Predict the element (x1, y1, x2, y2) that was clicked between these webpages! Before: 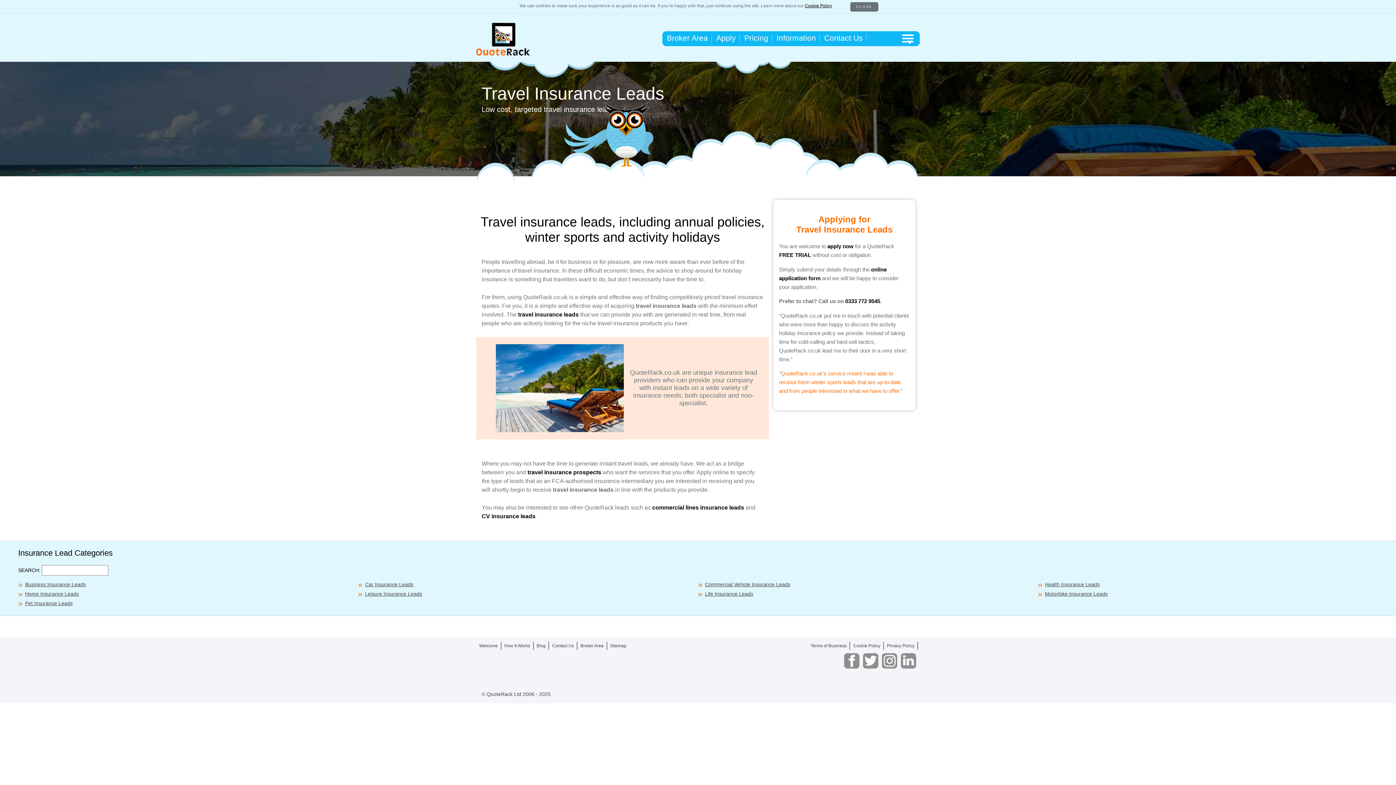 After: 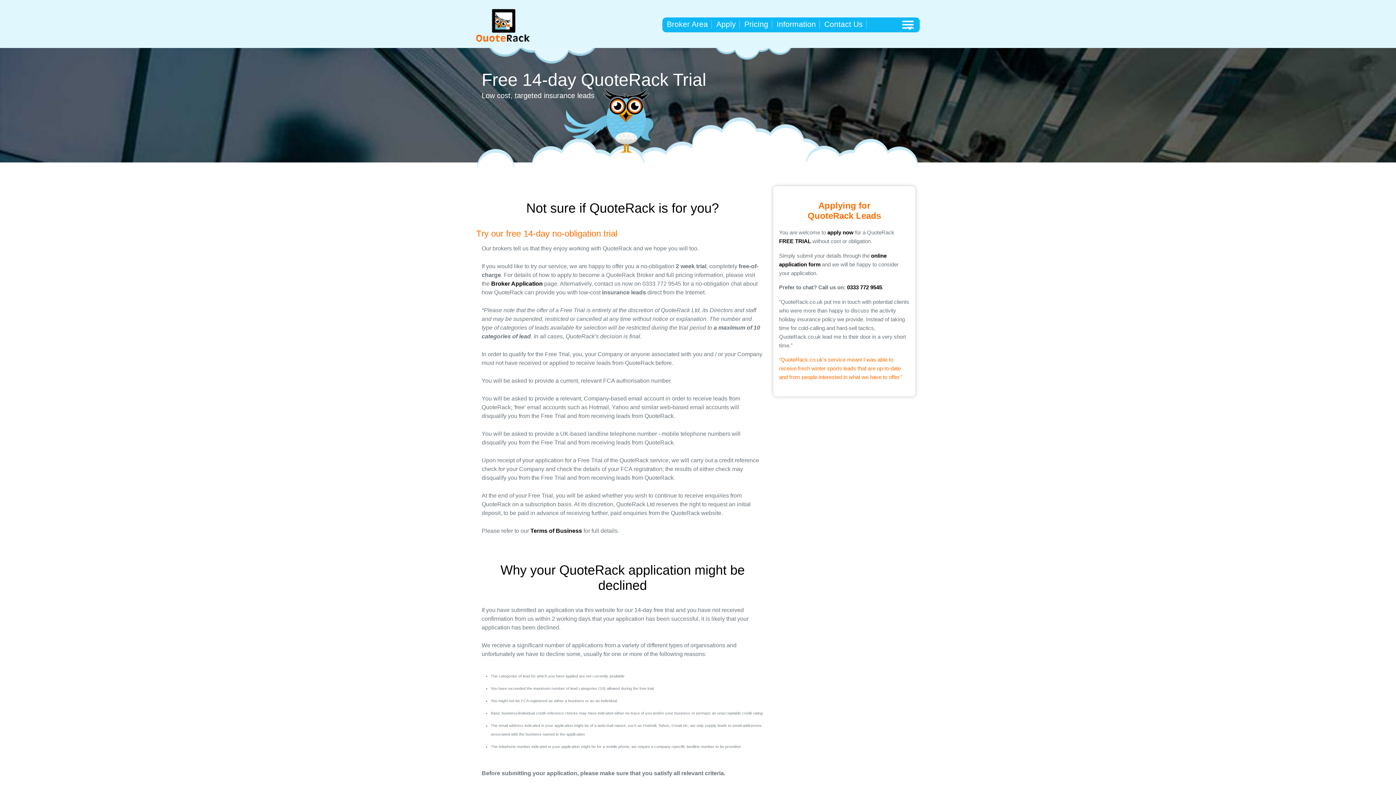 Action: label: FREE TRIAL bbox: (779, 248, 811, 261)